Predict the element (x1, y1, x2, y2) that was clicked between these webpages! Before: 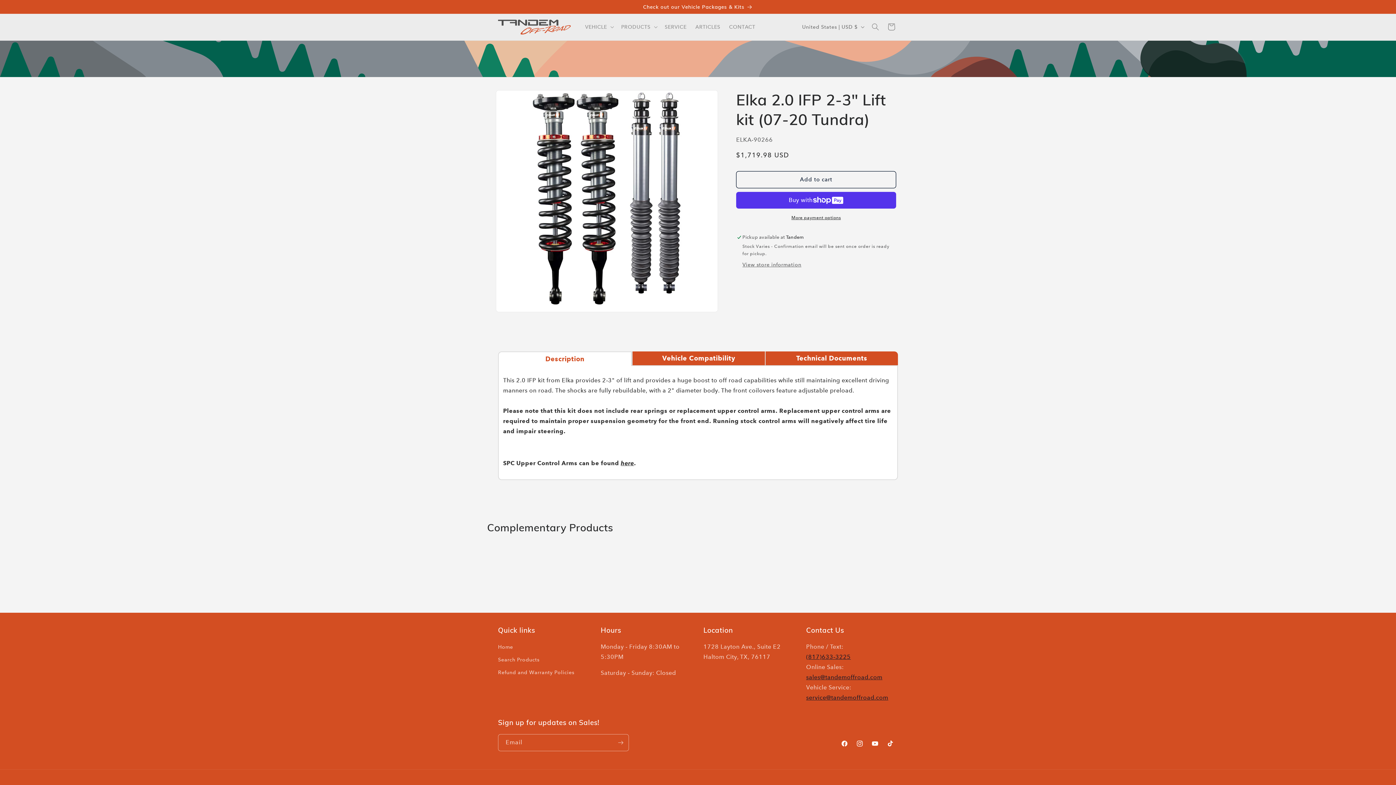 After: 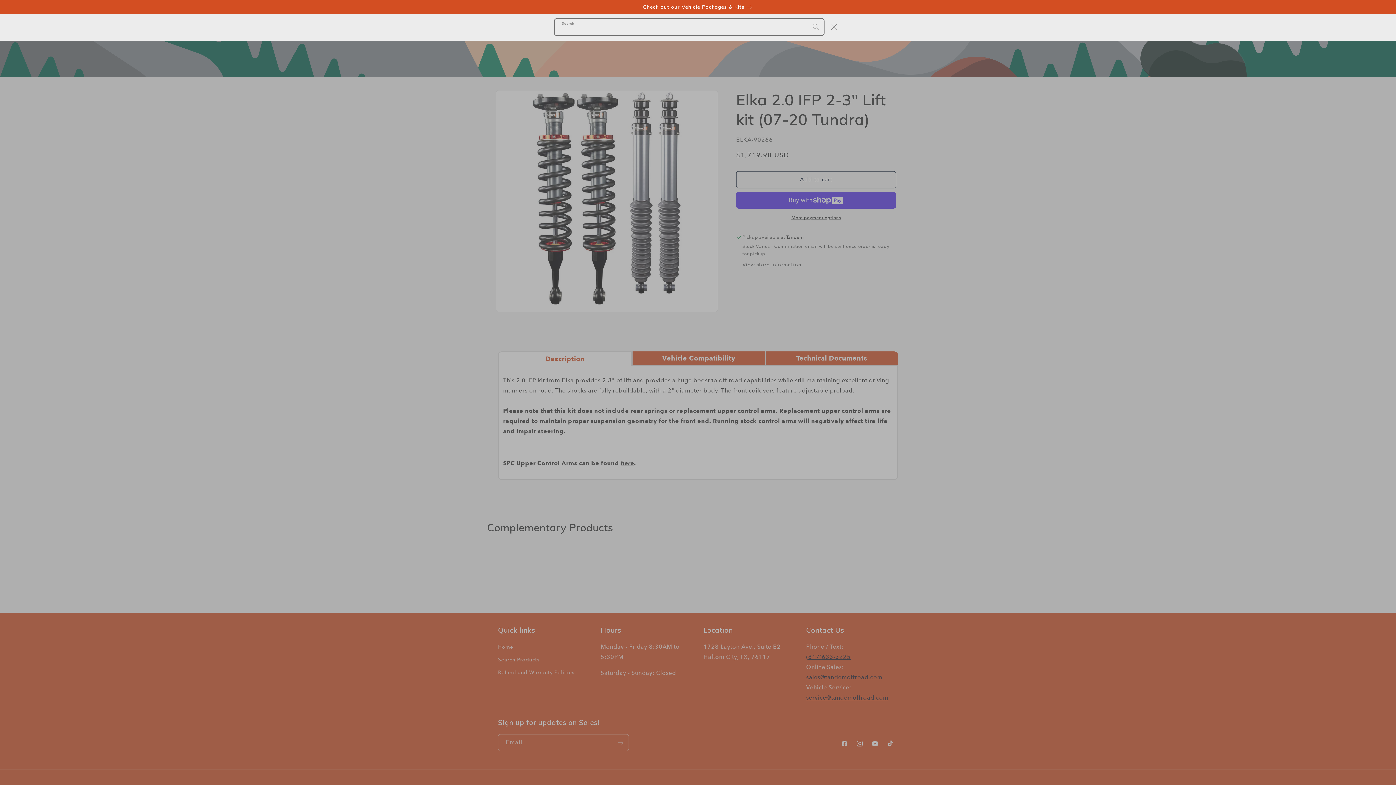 Action: label: Search bbox: (867, 19, 883, 35)